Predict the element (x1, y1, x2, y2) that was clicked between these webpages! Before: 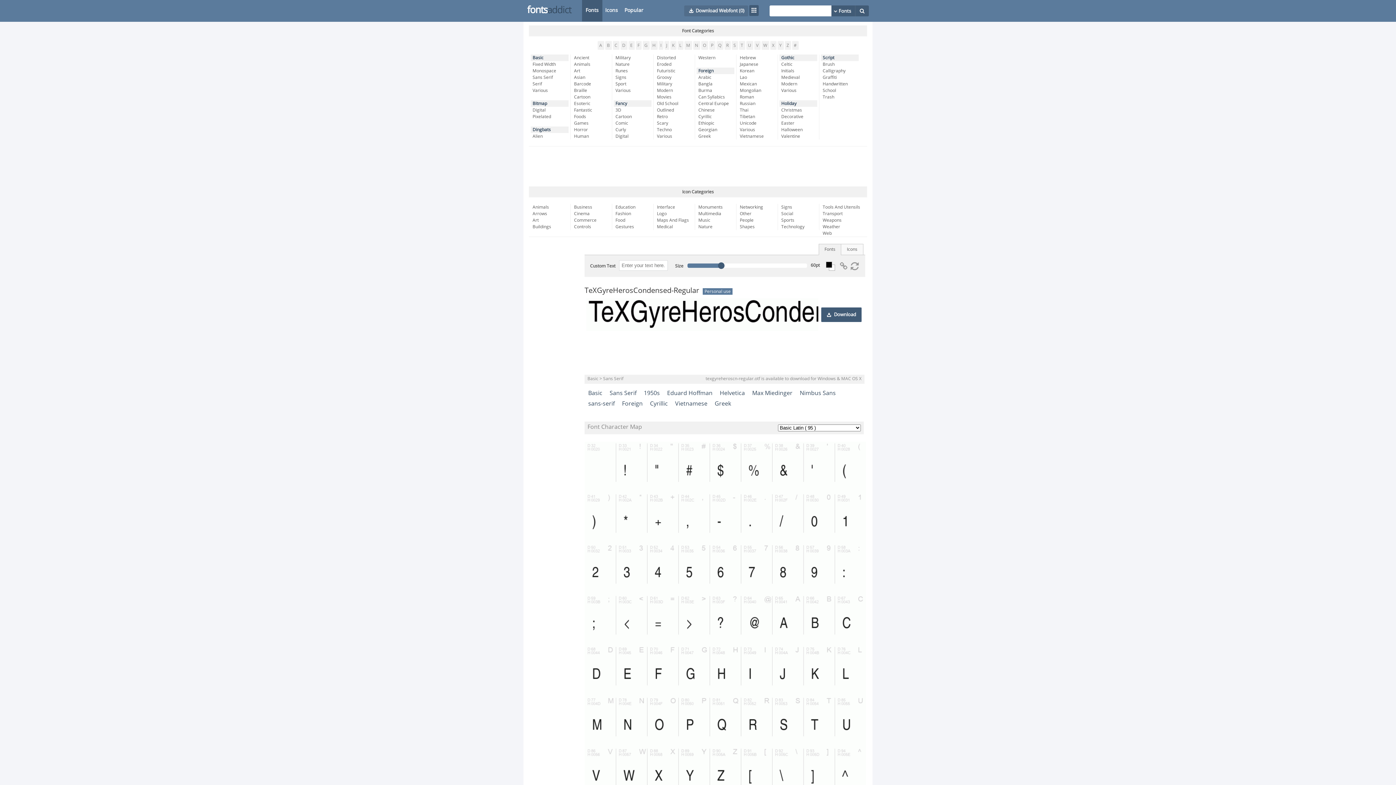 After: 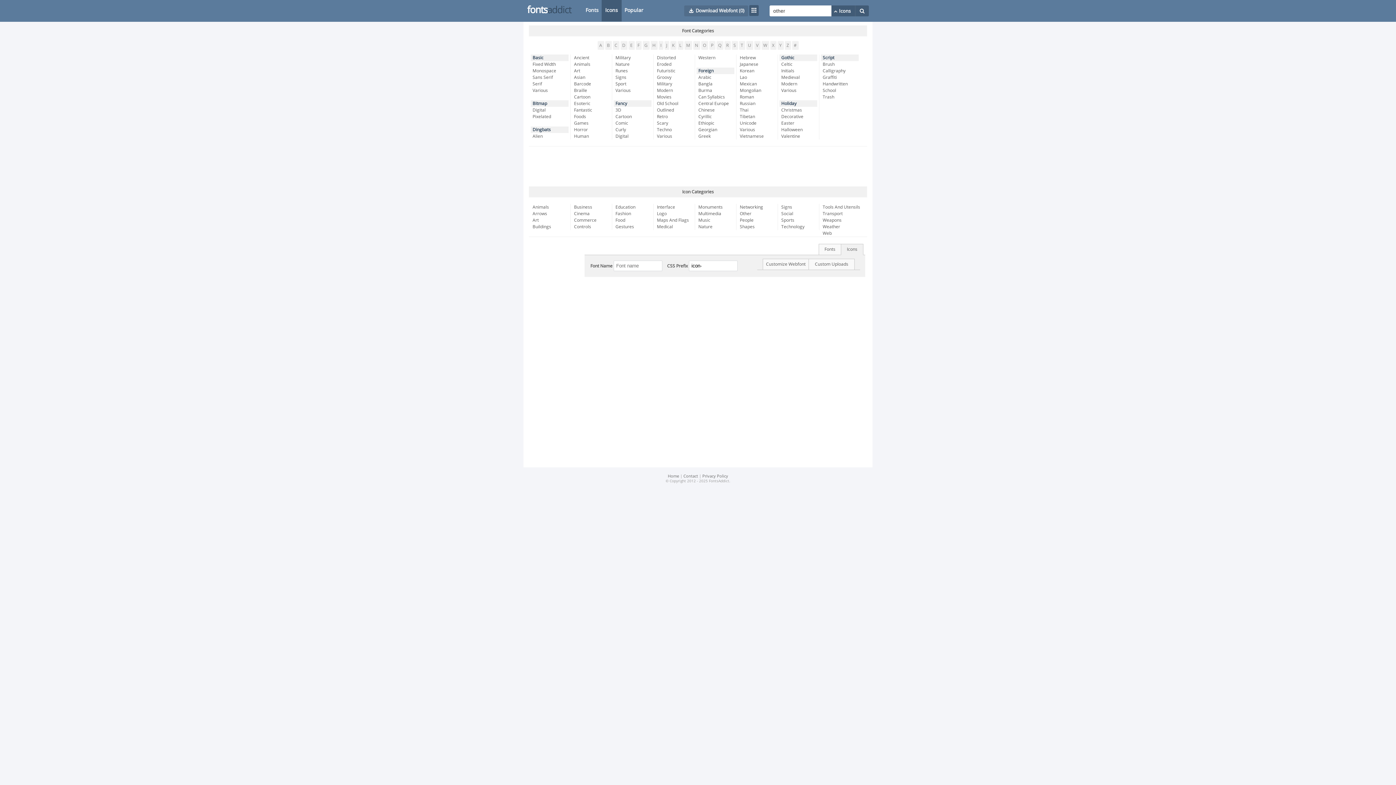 Action: bbox: (740, 210, 777, 217) label: Other